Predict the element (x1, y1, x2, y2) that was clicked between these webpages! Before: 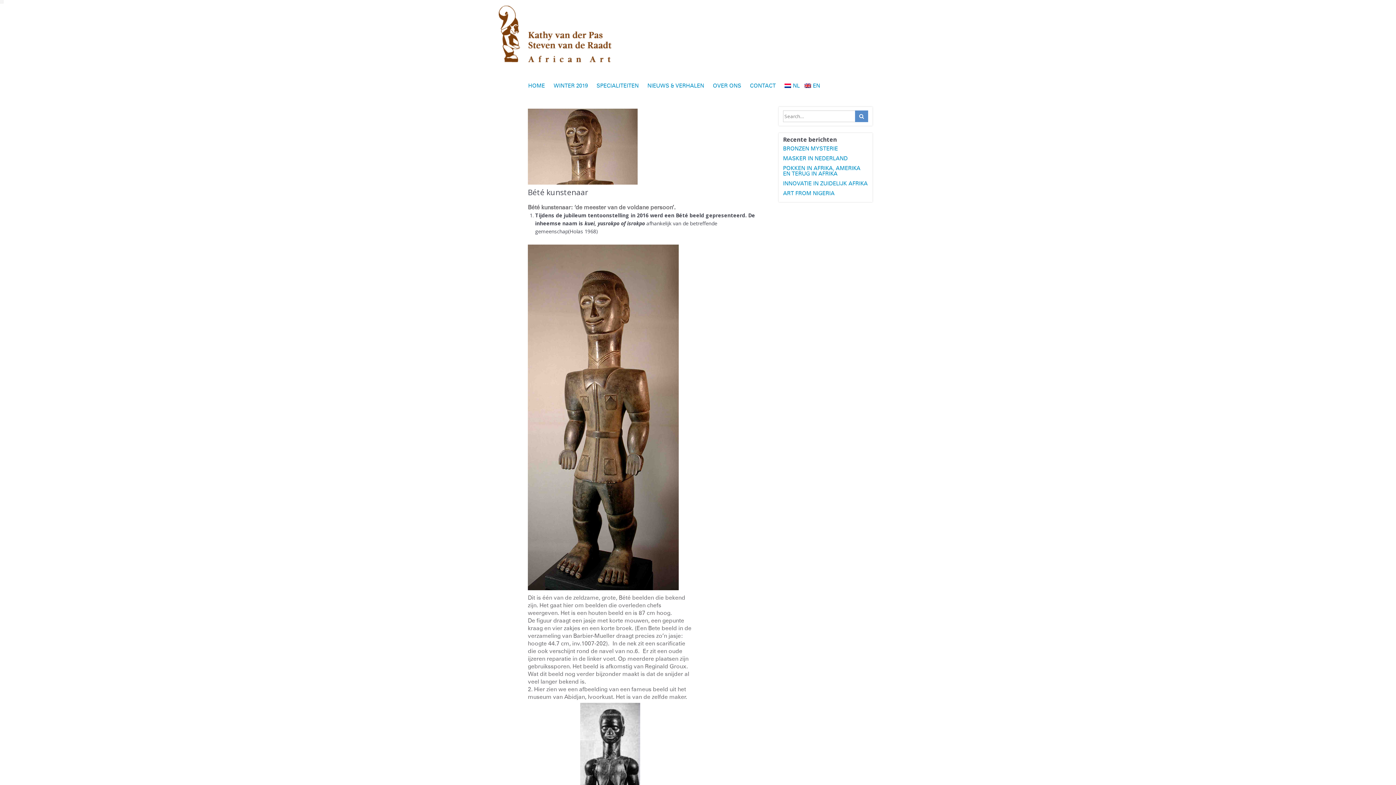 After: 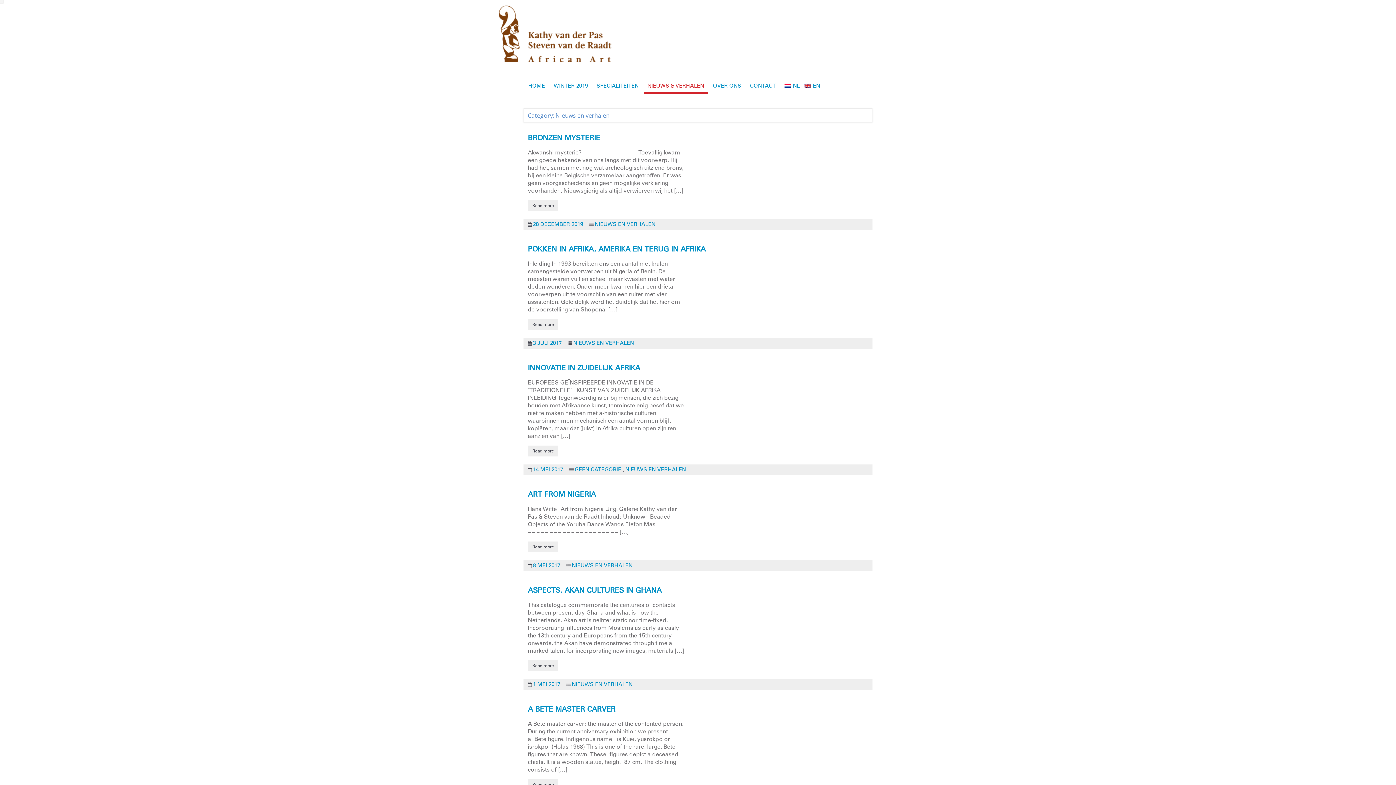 Action: bbox: (644, 79, 708, 92) label: NIEUWS & VERHALEN